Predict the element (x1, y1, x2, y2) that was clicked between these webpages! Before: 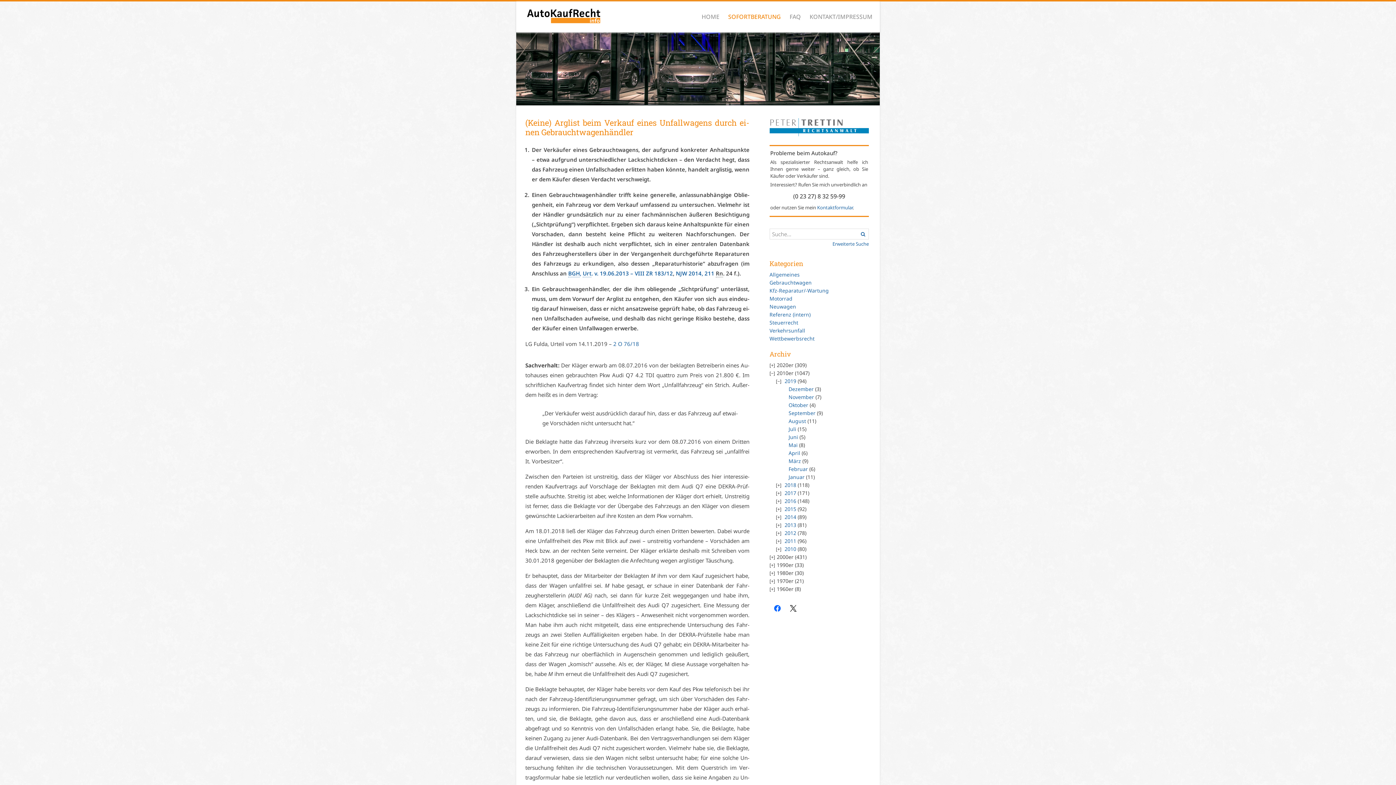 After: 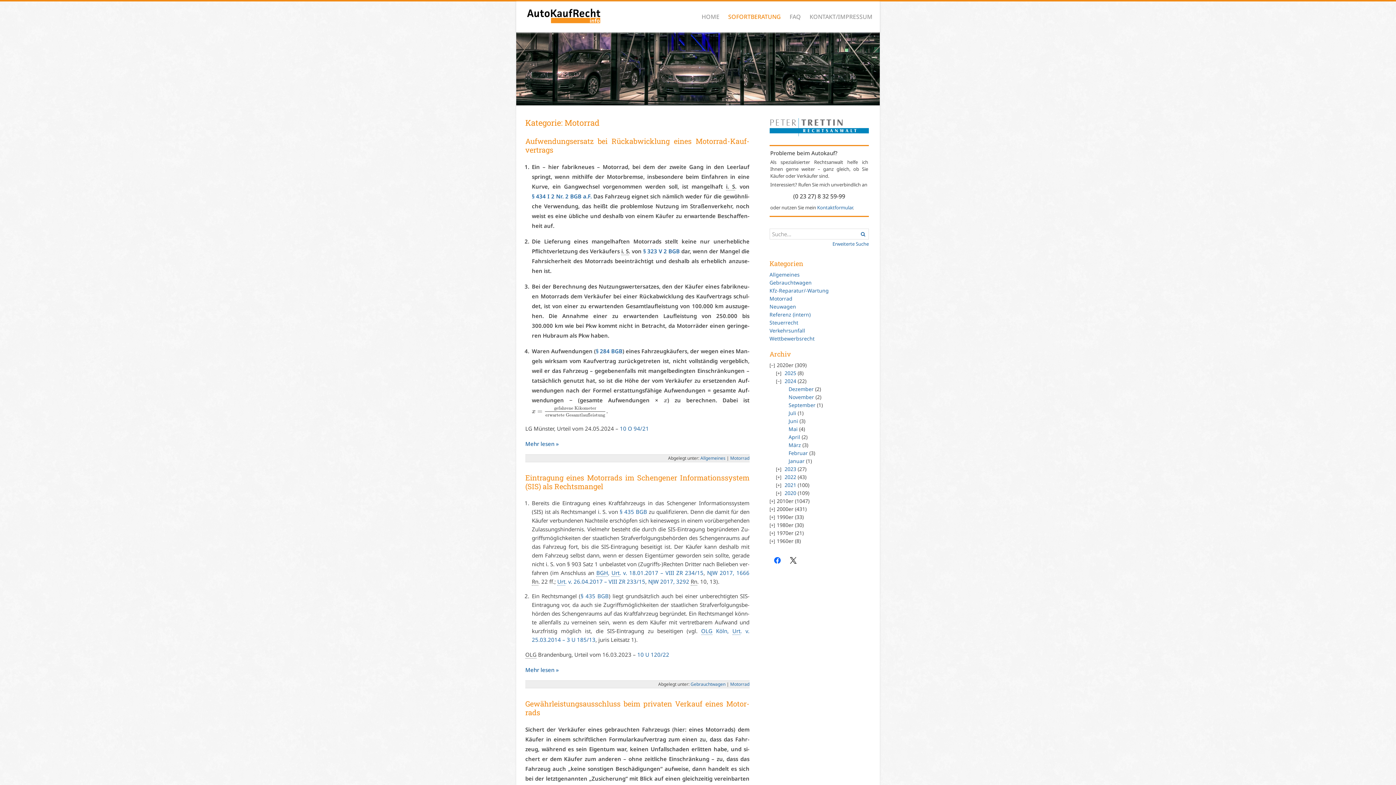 Action: bbox: (769, 295, 792, 302) label: Motorrad